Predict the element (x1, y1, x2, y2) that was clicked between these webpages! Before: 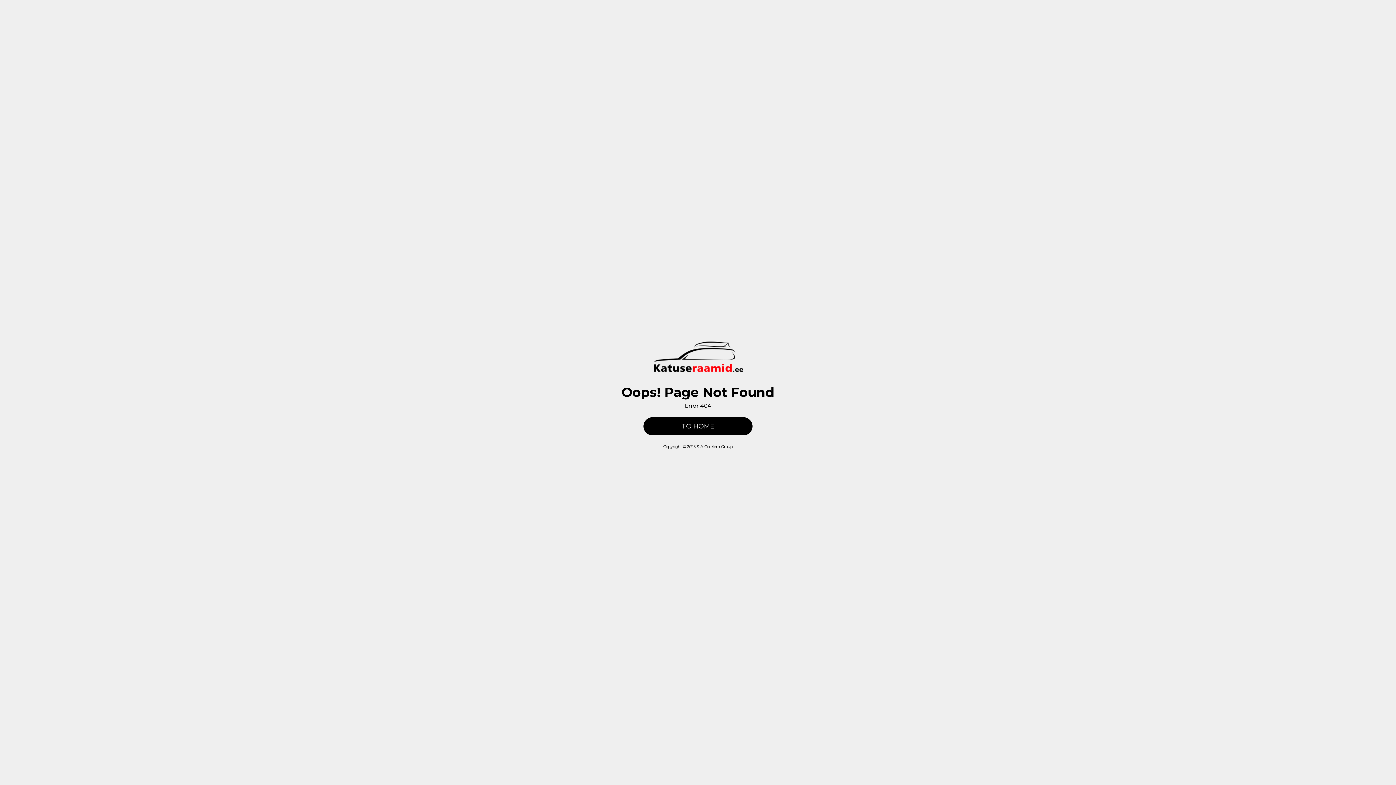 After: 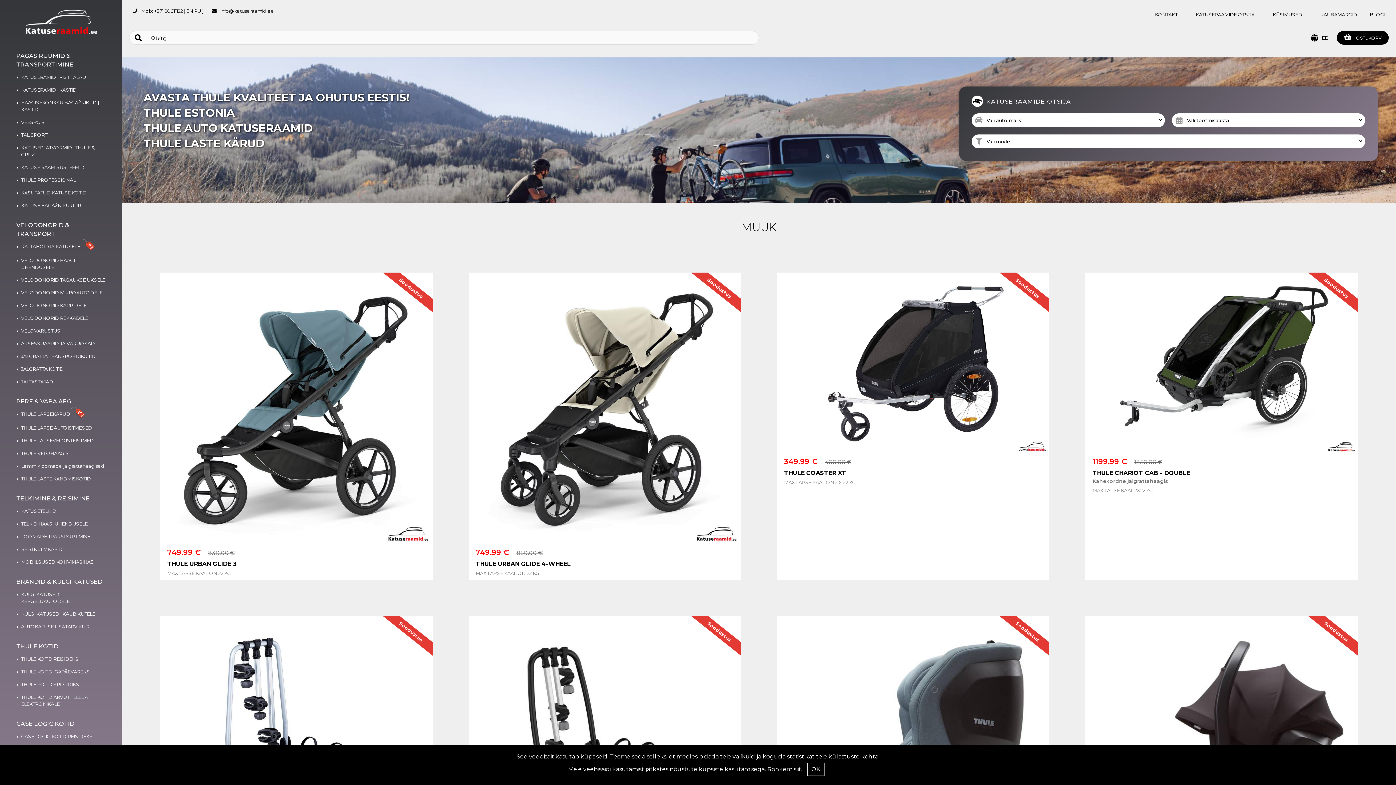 Action: label: TO HOME bbox: (643, 417, 752, 435)